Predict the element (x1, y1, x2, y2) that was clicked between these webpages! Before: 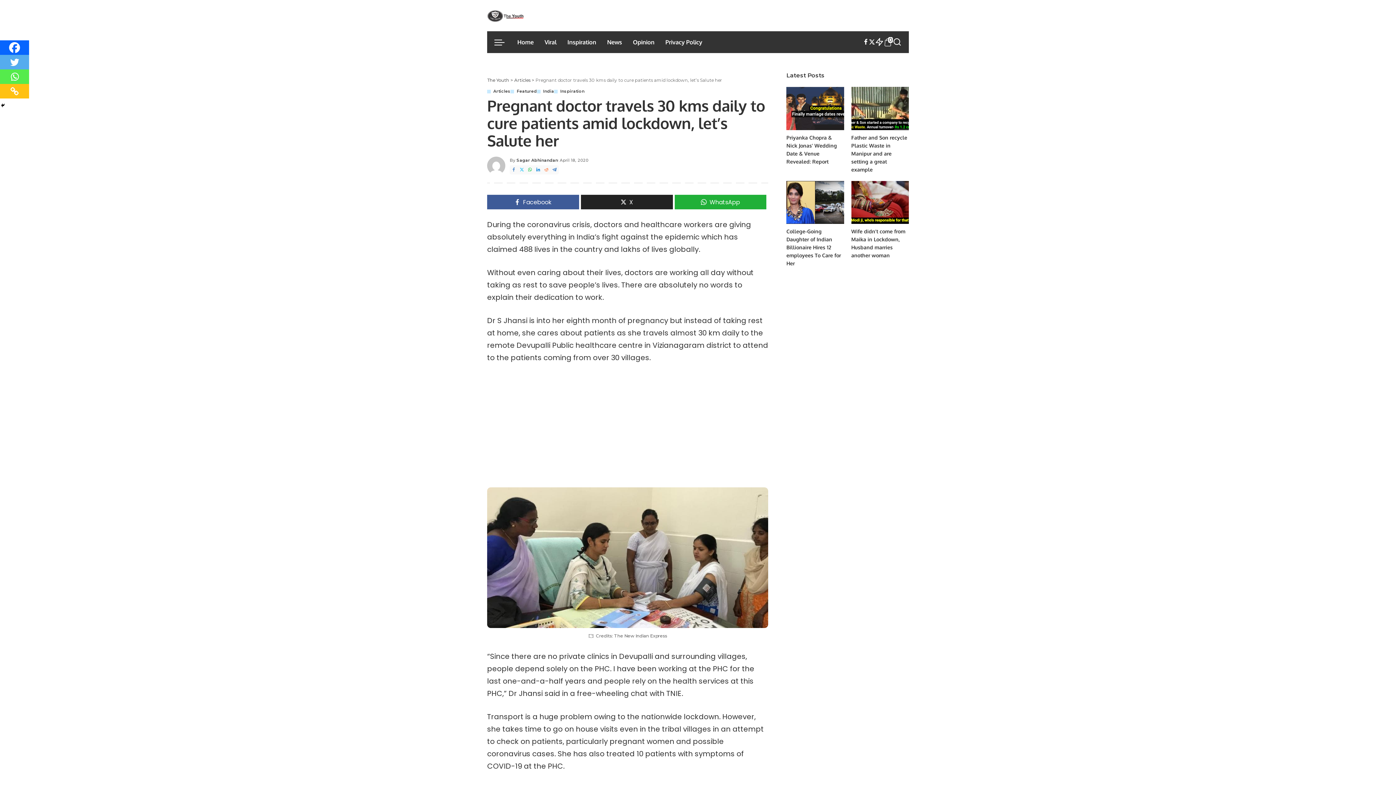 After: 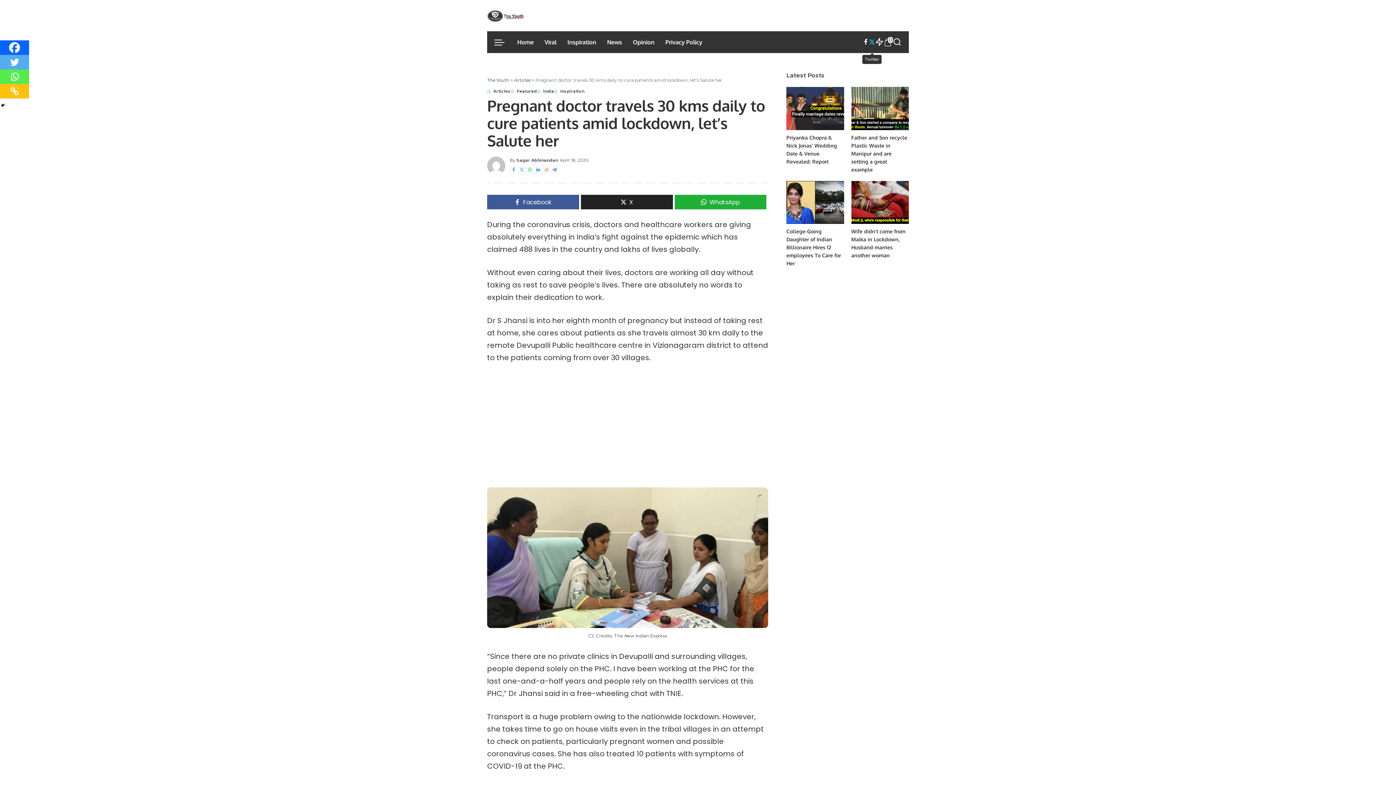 Action: label: Twitter bbox: (869, 31, 875, 53)